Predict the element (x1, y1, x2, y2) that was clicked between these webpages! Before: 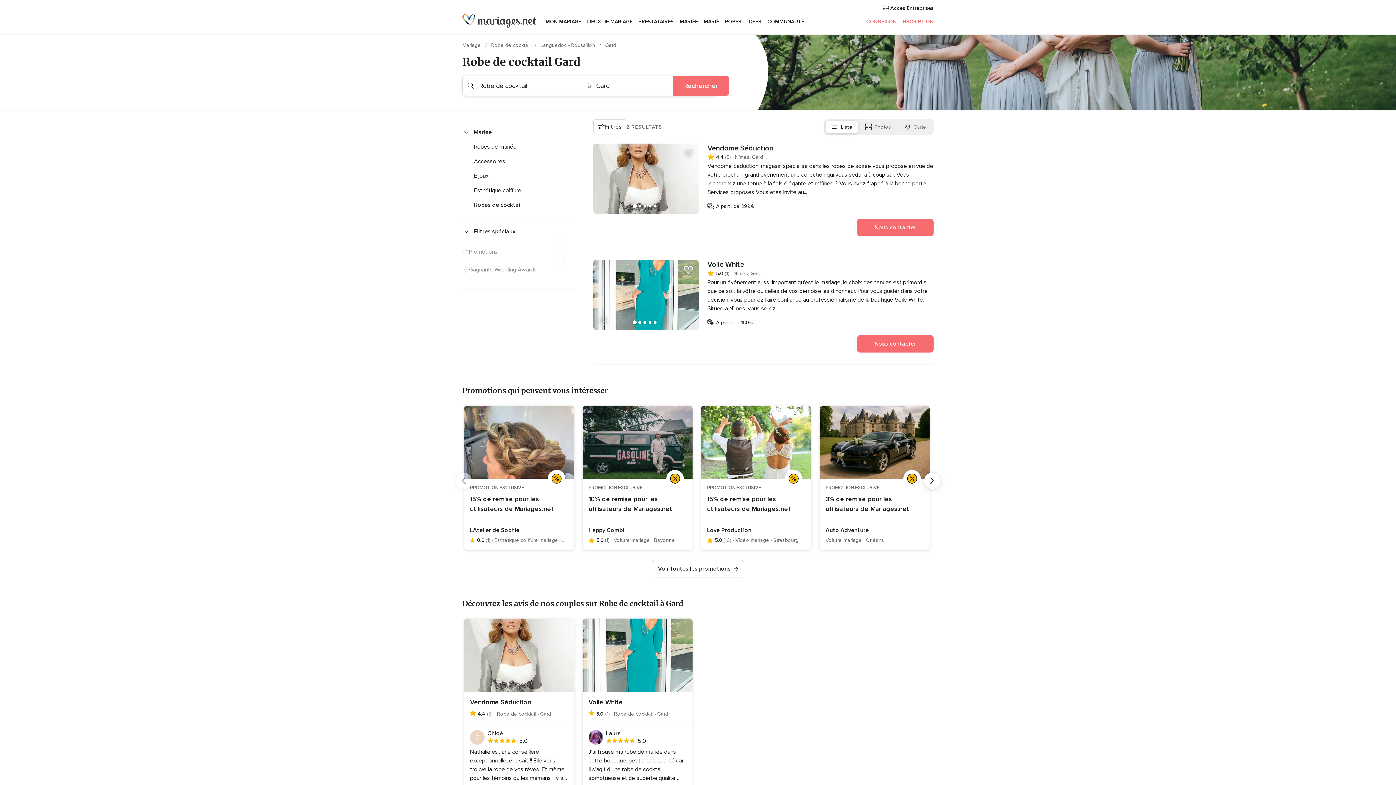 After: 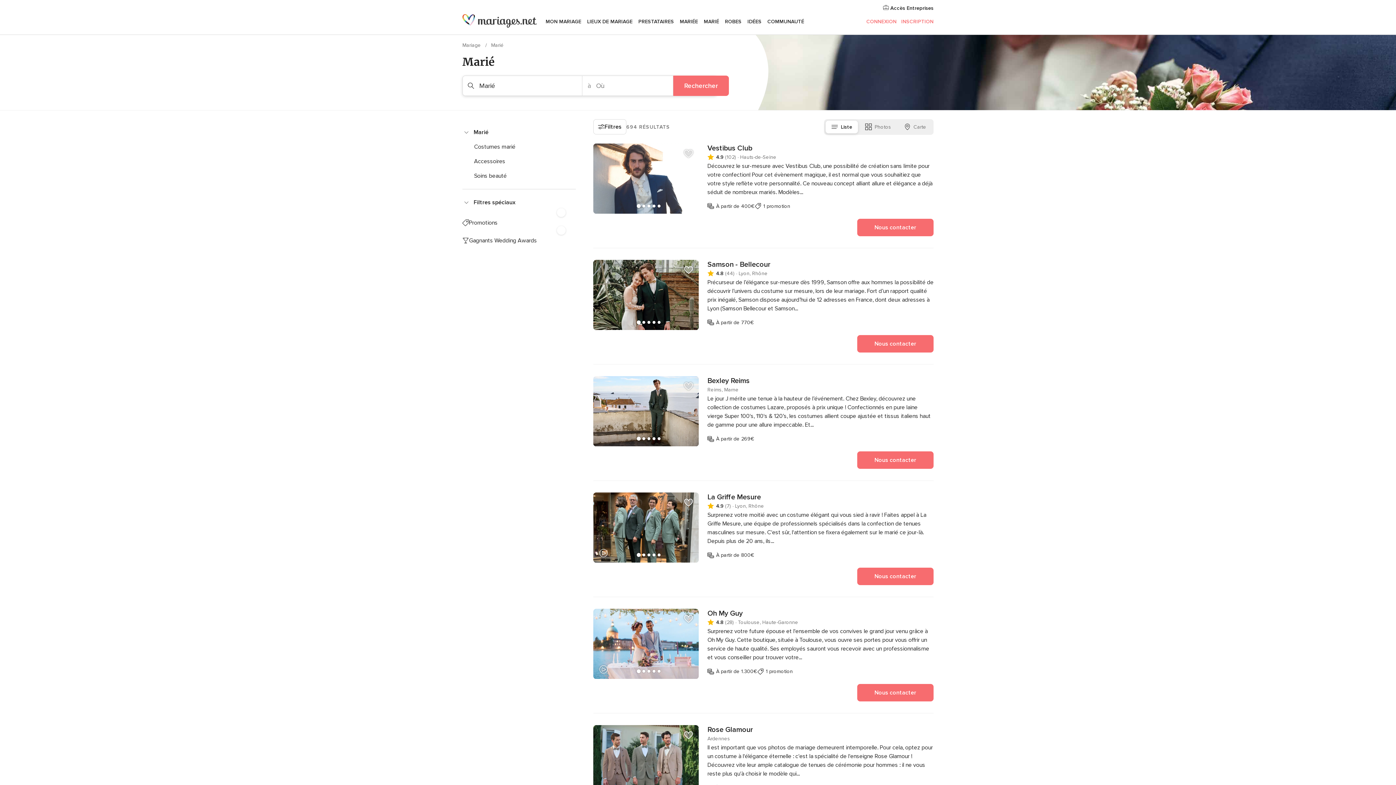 Action: bbox: (701, 9, 722, 34) label: MARIÉ